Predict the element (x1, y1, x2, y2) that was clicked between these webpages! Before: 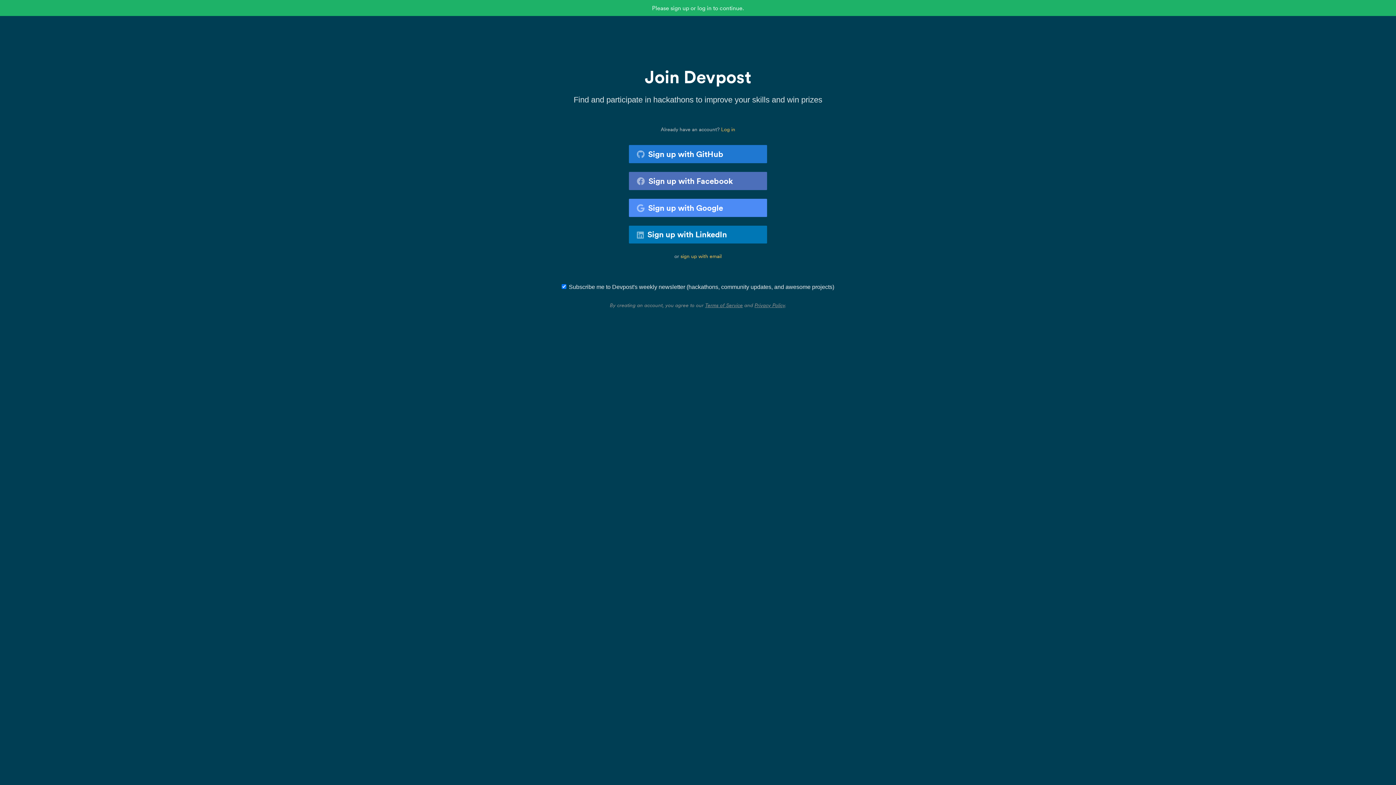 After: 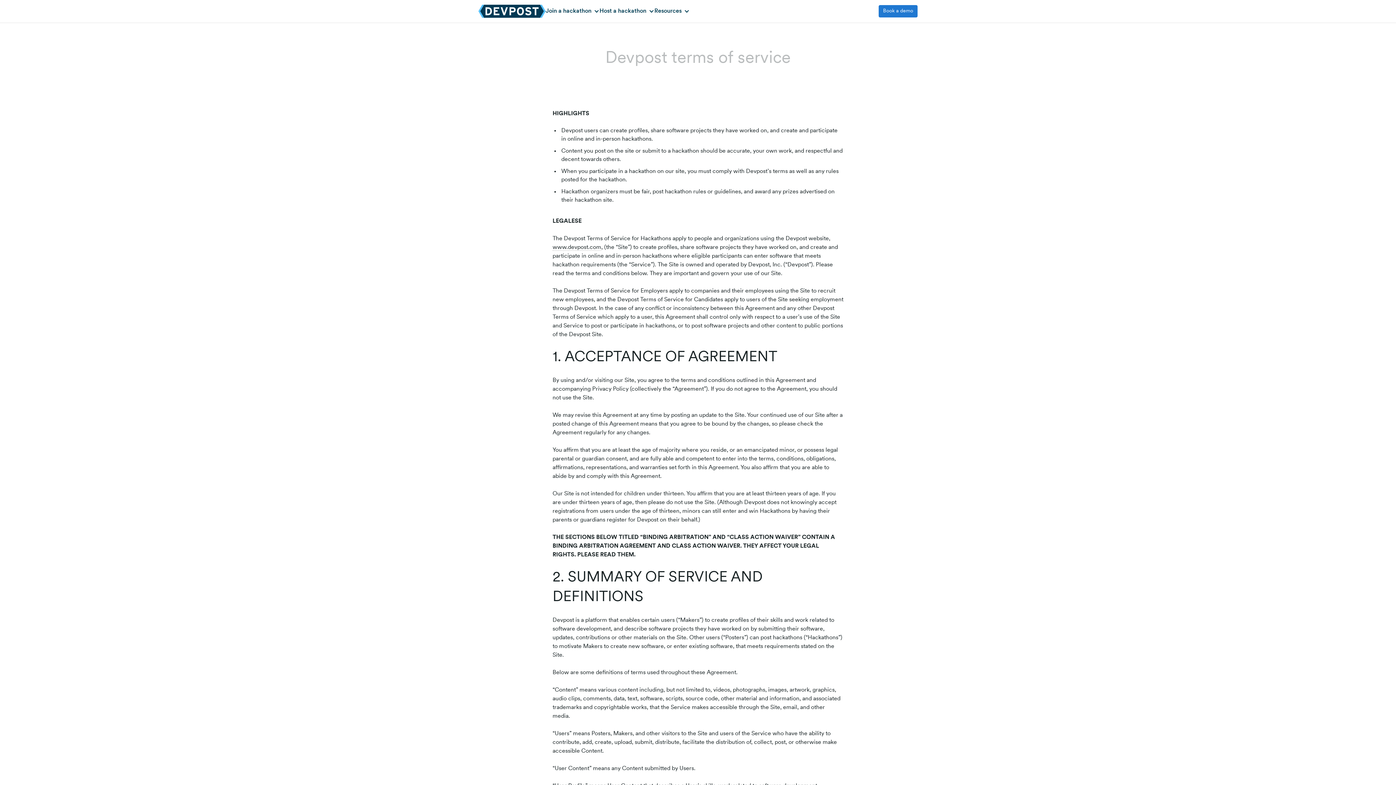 Action: label: Terms of Service bbox: (705, 302, 743, 308)